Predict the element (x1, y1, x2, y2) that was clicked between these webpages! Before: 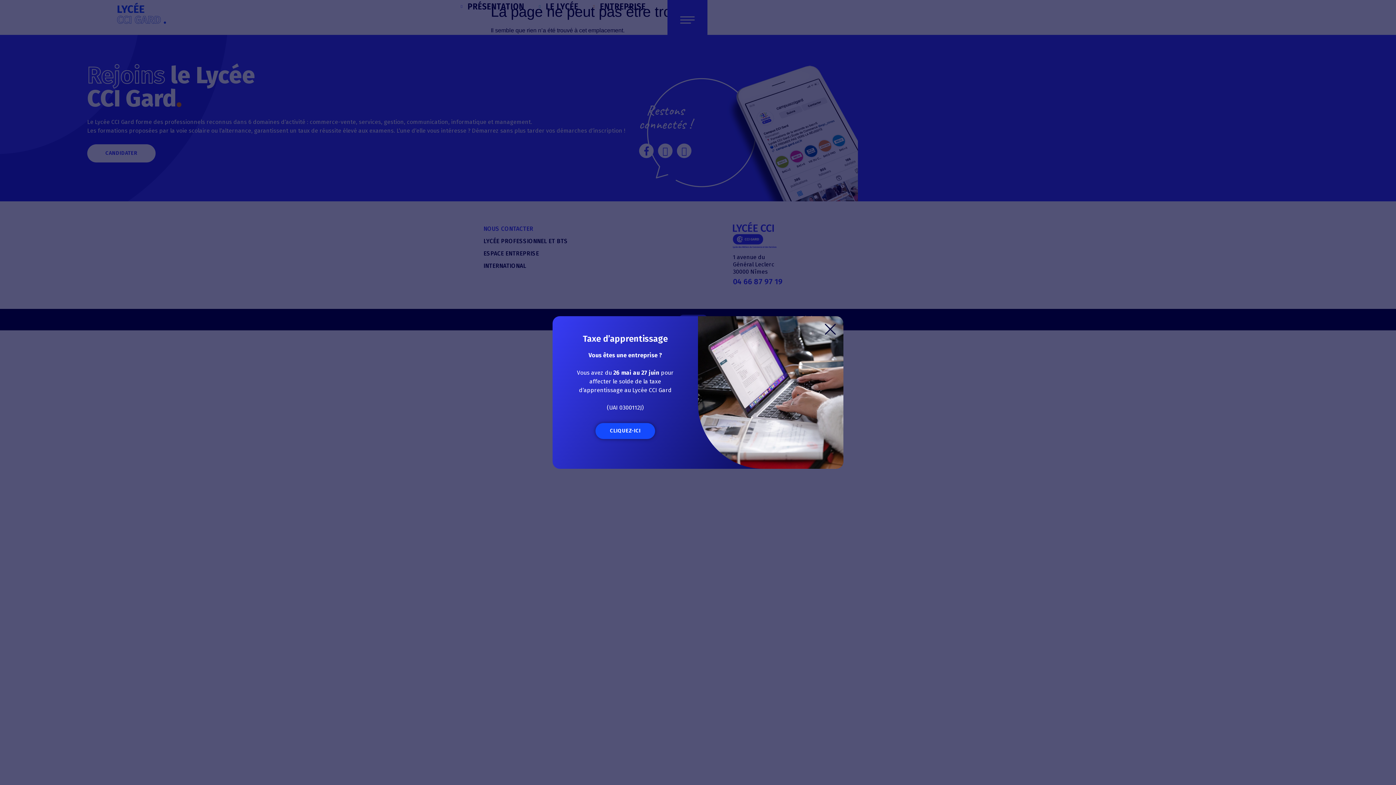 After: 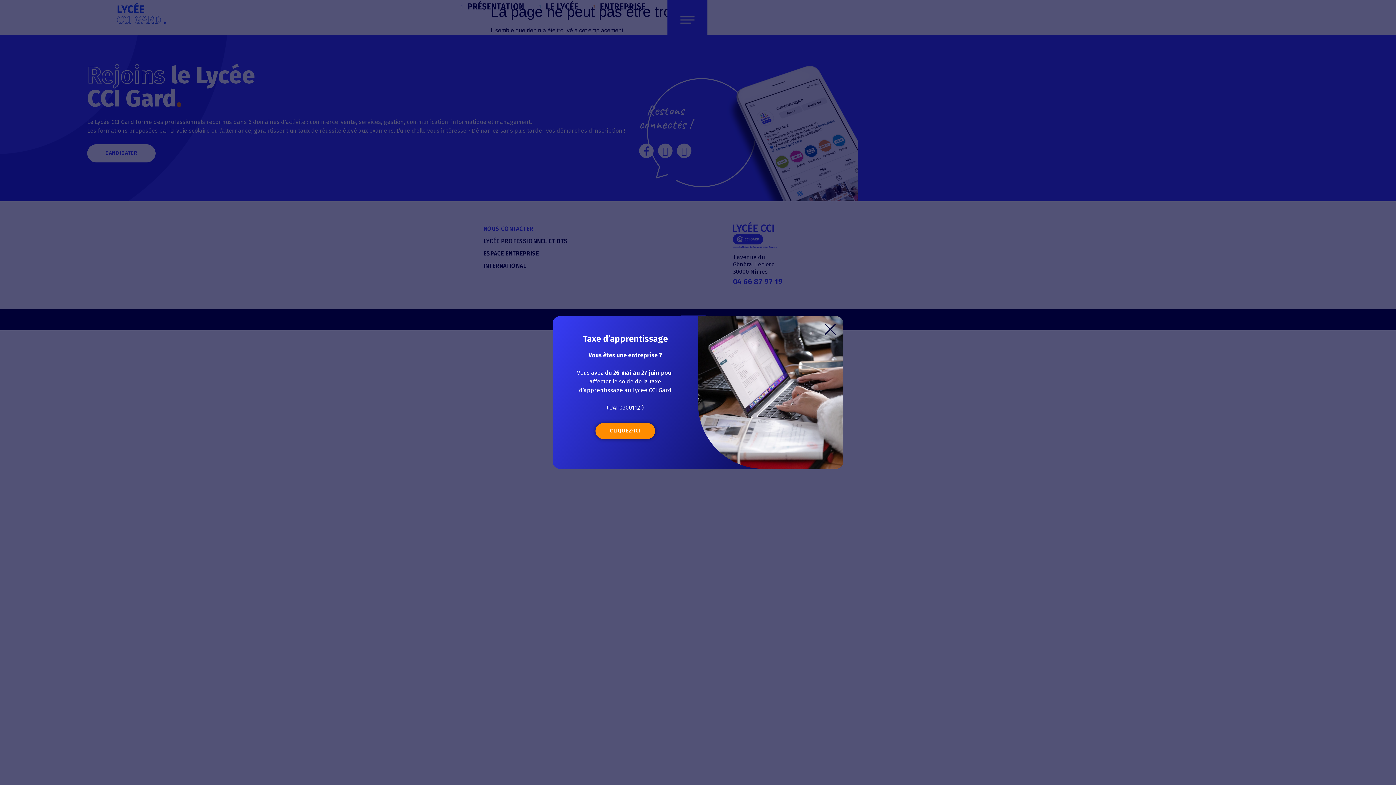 Action: bbox: (595, 423, 655, 439) label: CLIQUEZ-ICI